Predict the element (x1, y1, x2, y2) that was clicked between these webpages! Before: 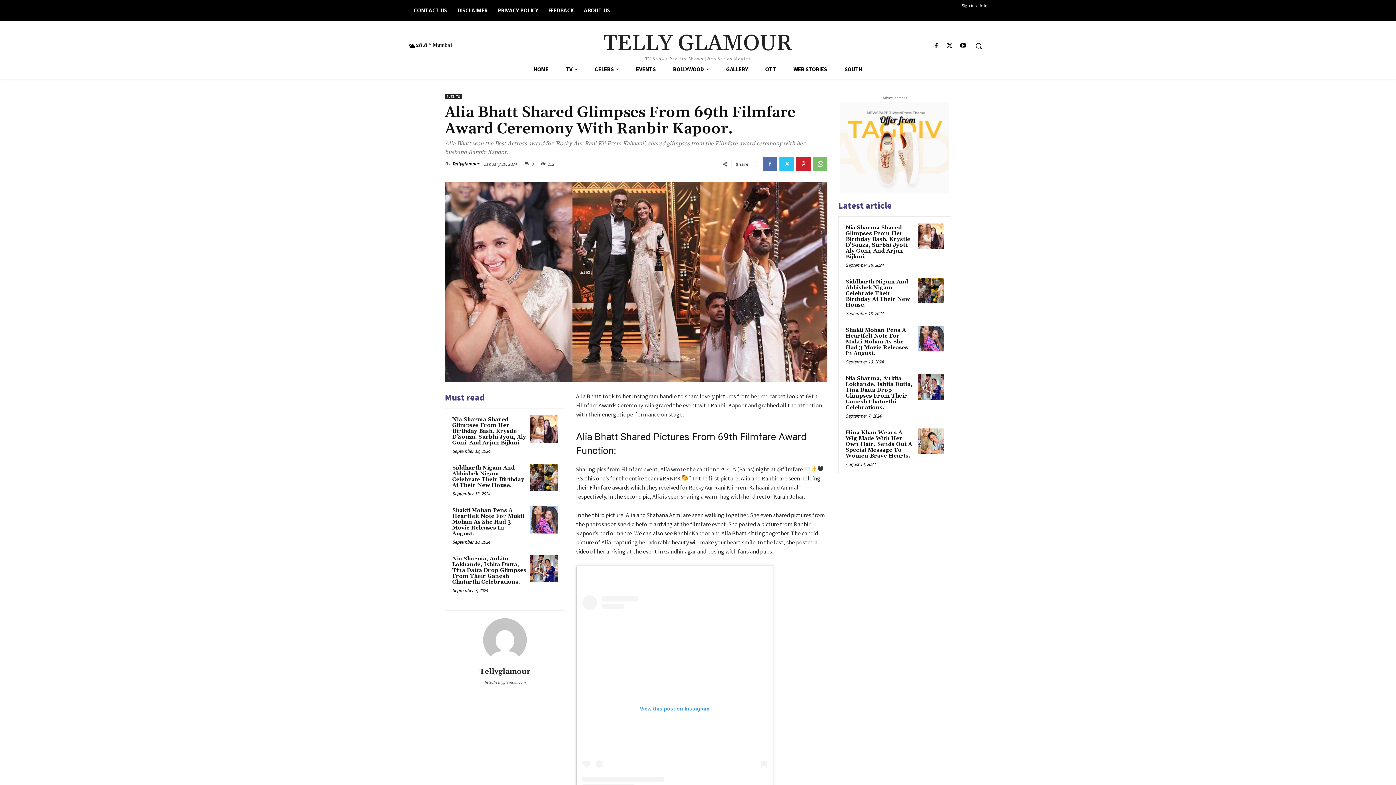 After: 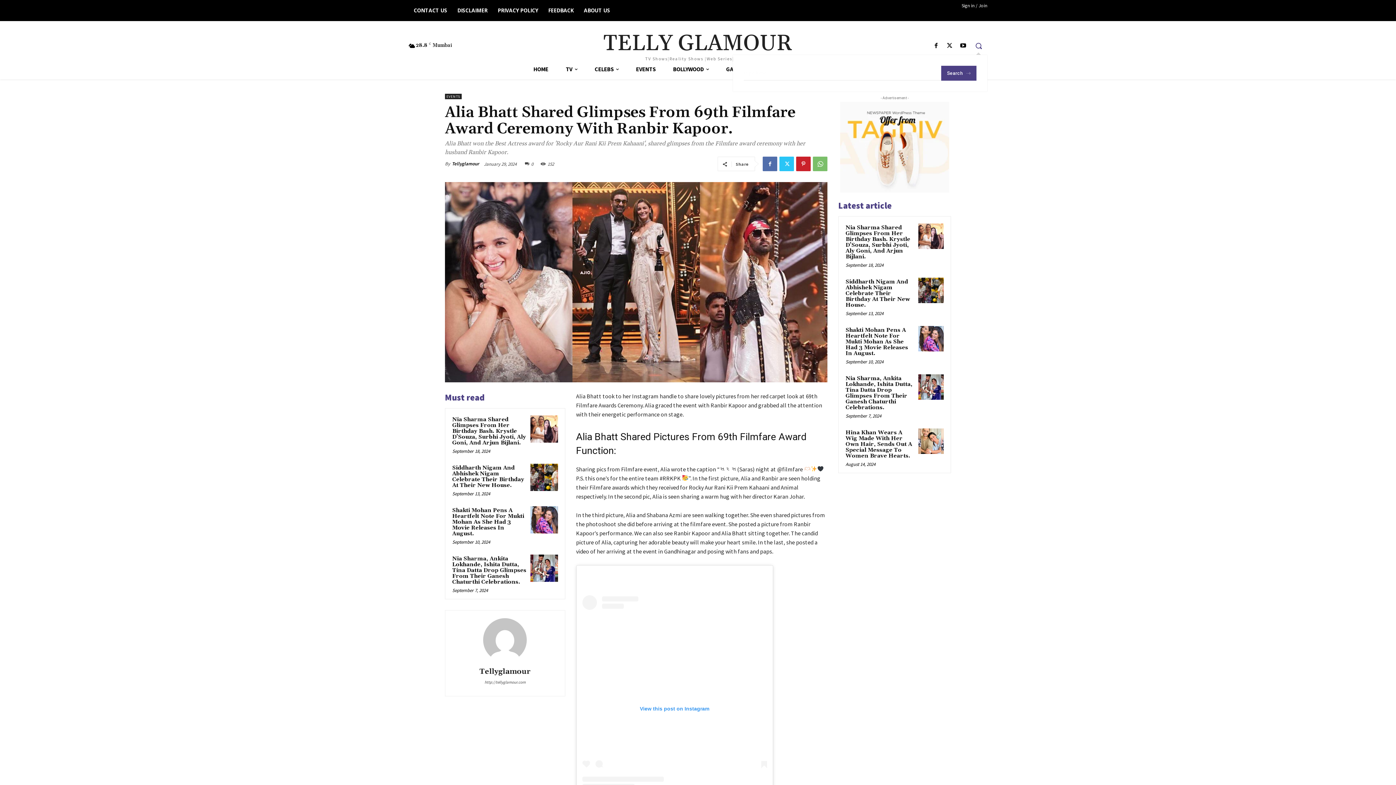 Action: bbox: (970, 37, 987, 54) label: Search